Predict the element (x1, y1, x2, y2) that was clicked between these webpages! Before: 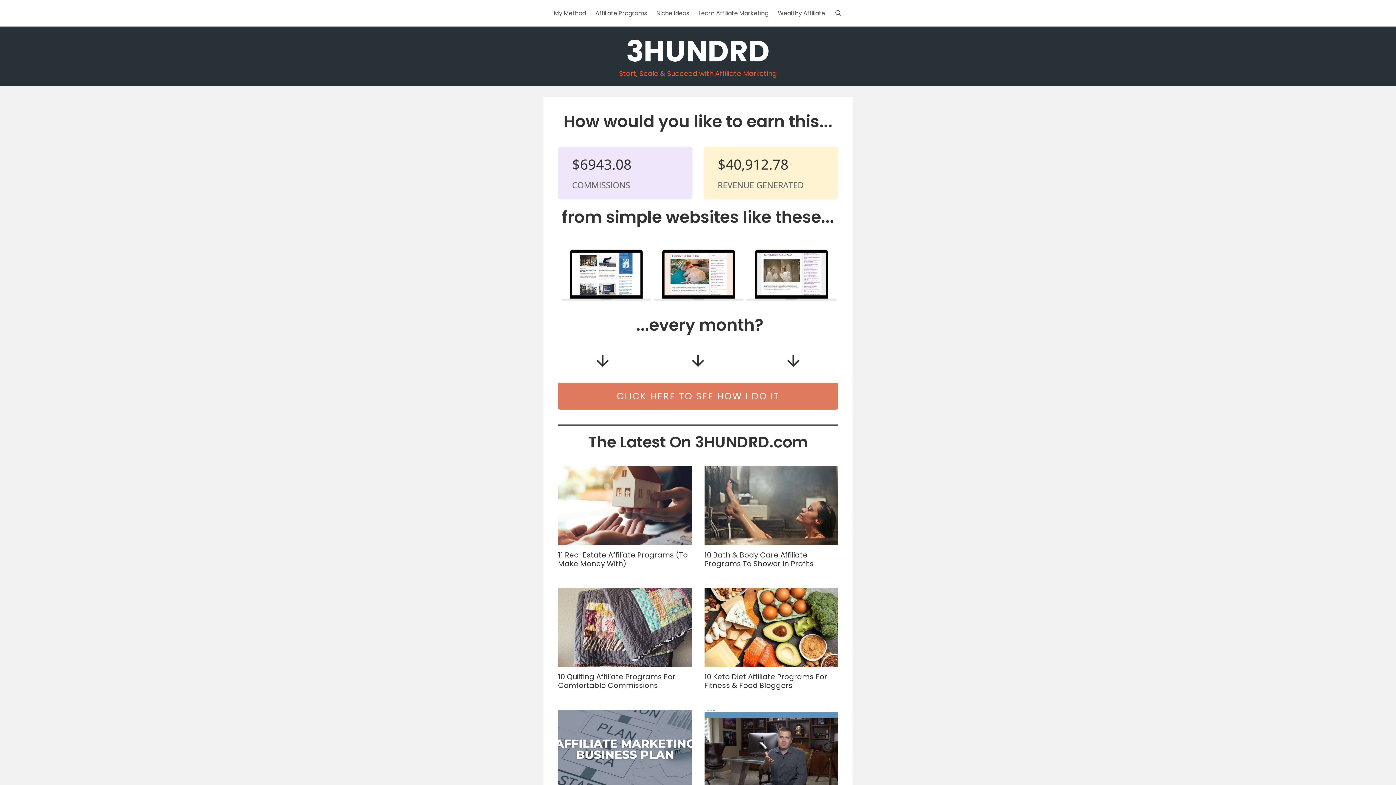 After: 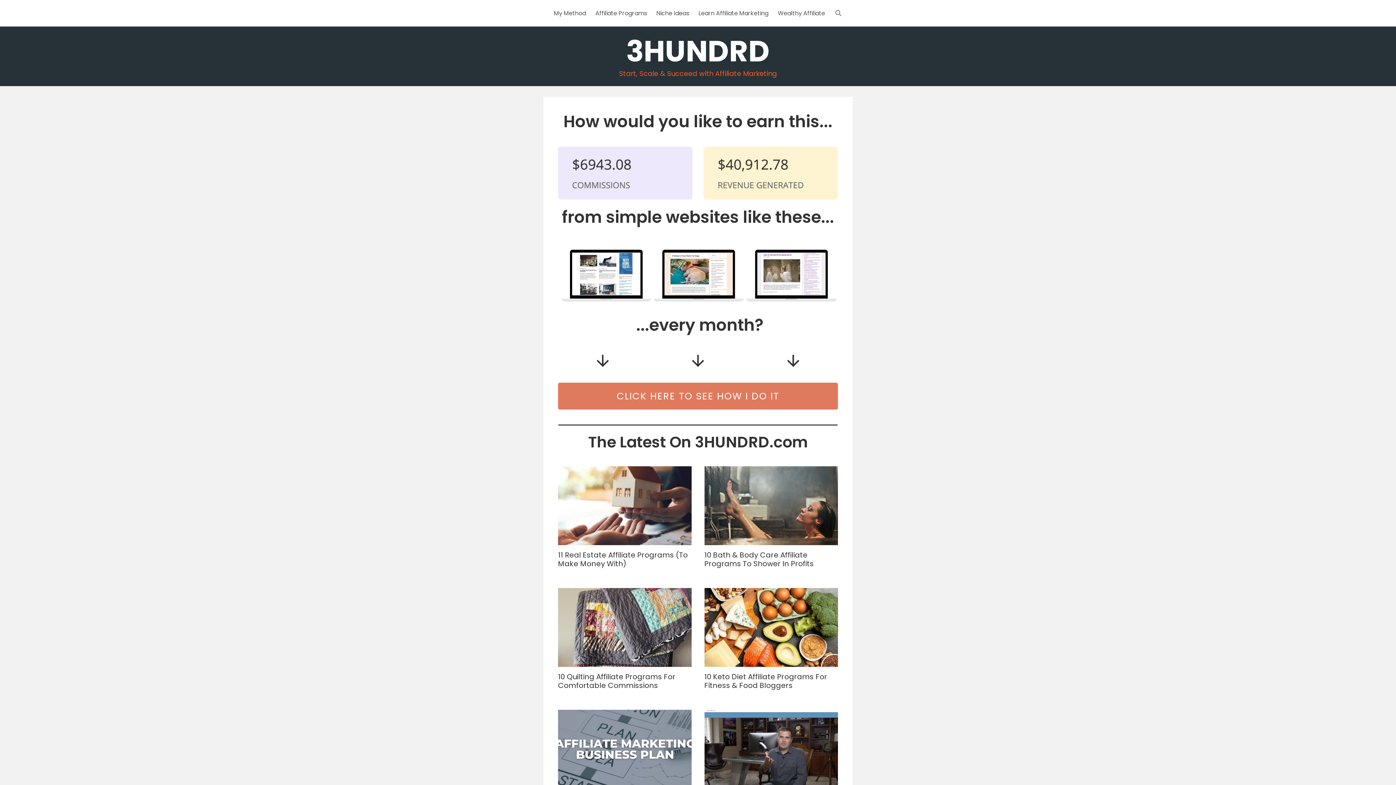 Action: label: 3HUNDRD bbox: (626, 30, 770, 71)